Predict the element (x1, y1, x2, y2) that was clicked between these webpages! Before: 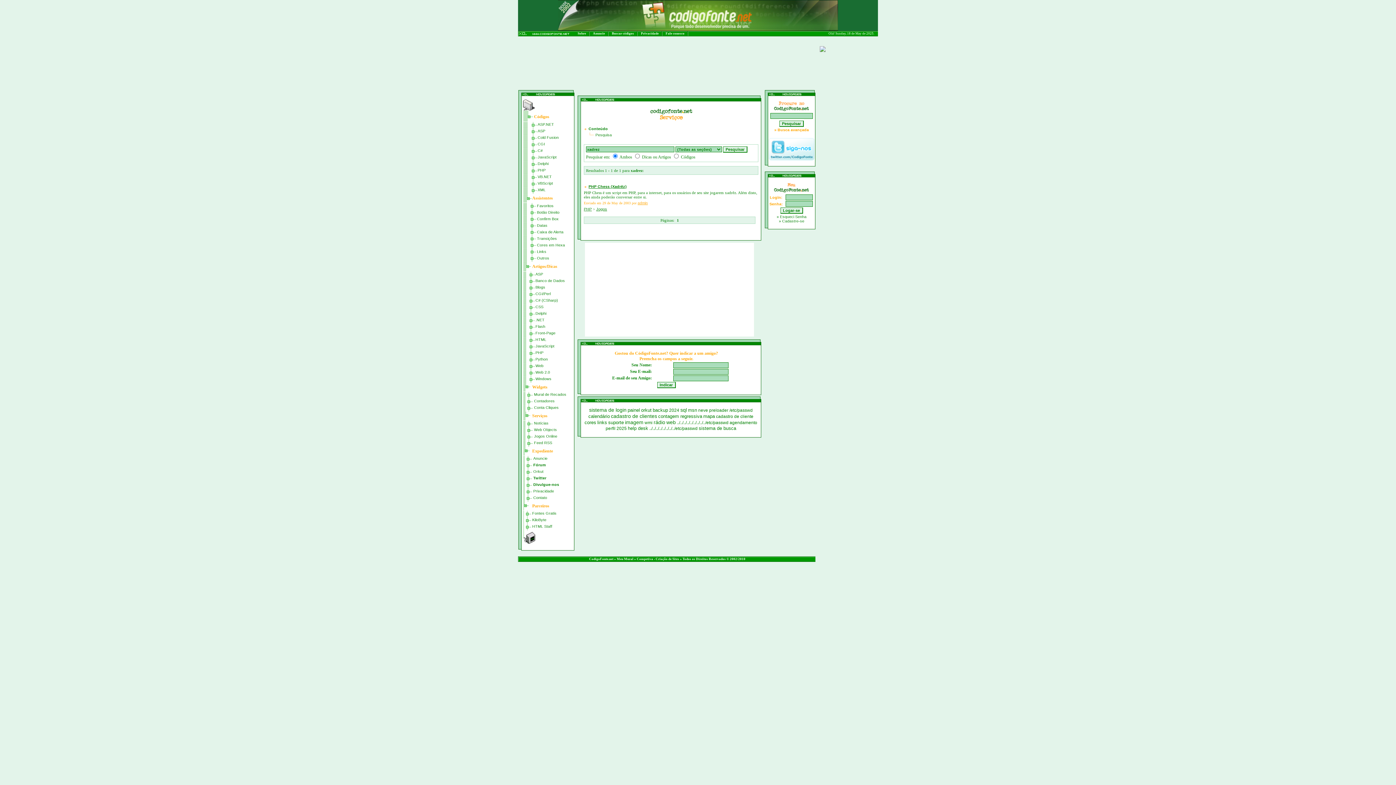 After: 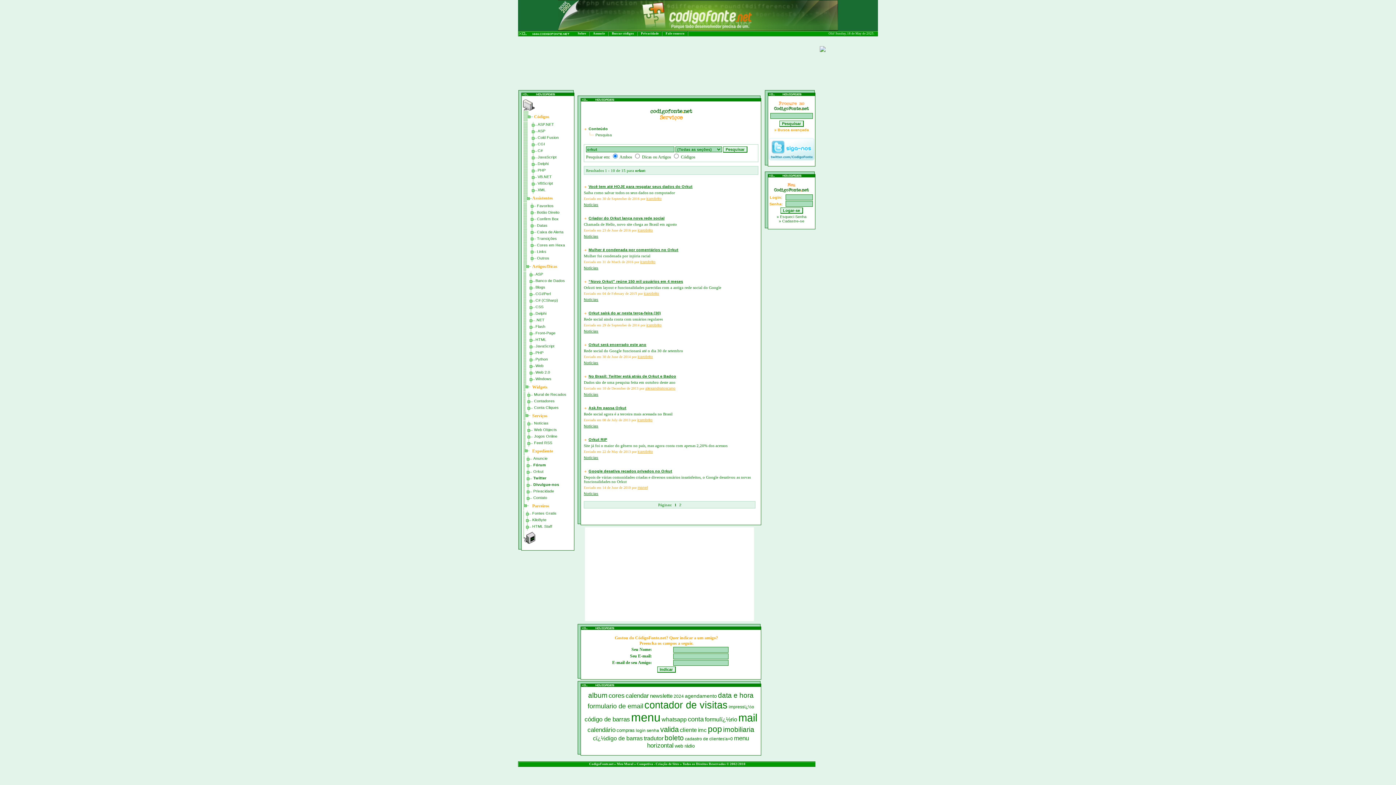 Action: bbox: (641, 407, 651, 413) label: orkut